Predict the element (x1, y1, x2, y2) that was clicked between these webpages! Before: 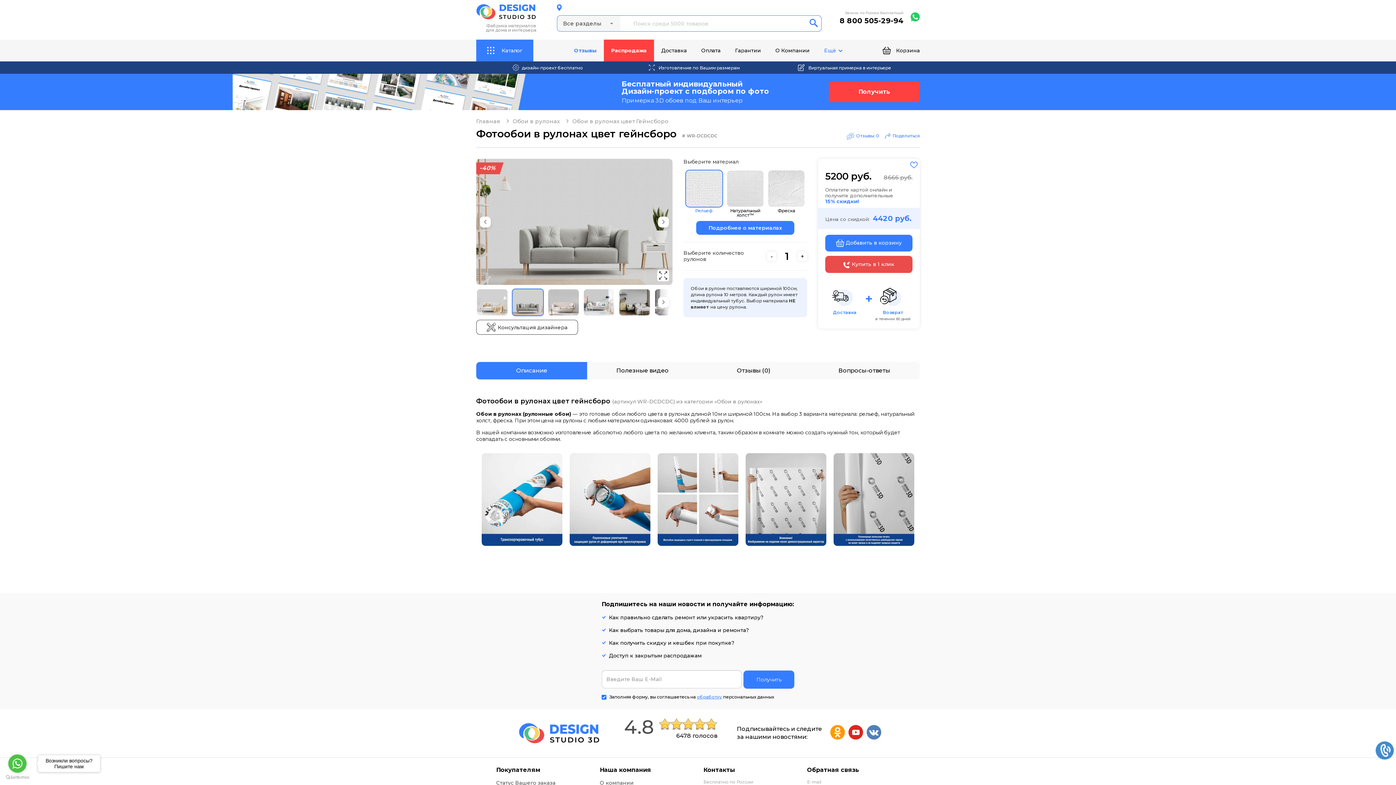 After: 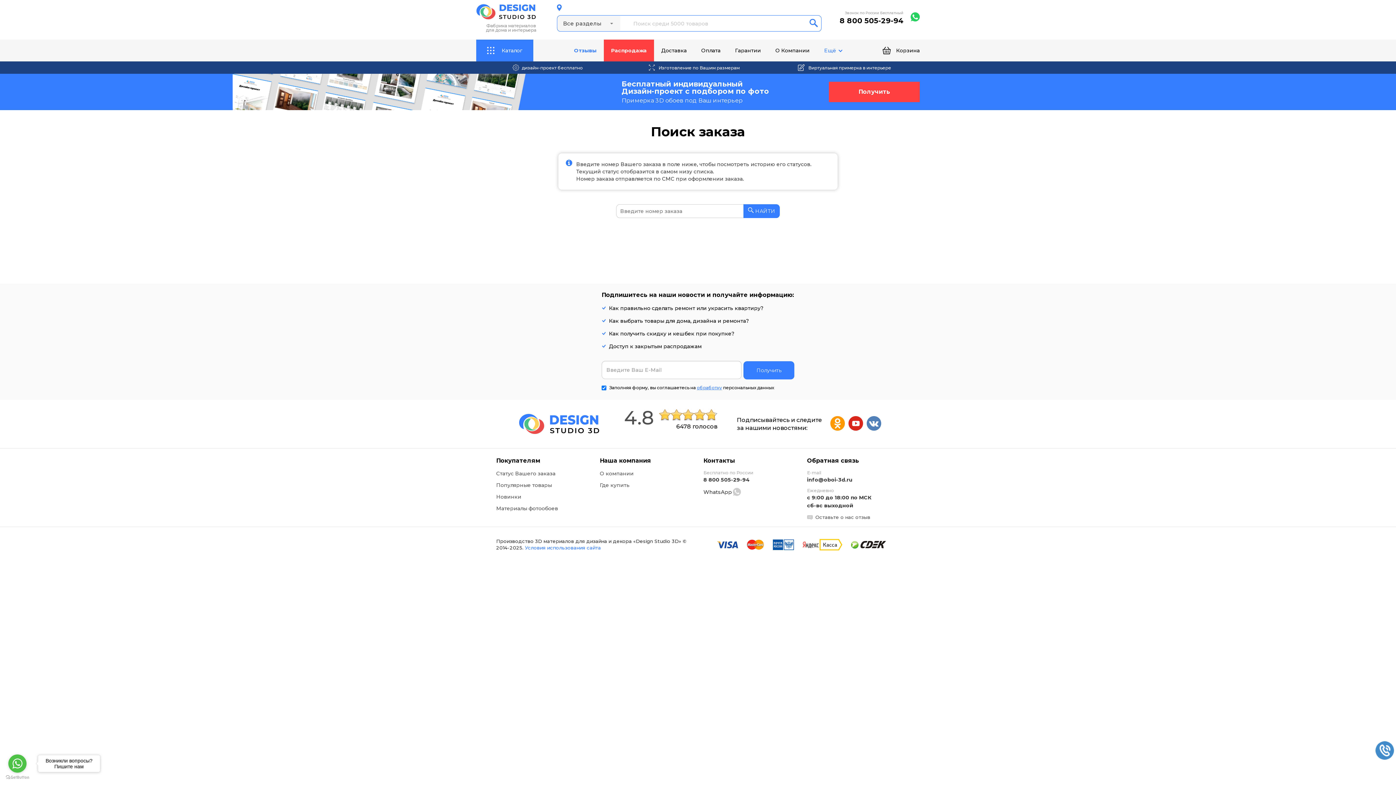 Action: label: Статус Вашего заказа bbox: (496, 779, 555, 786)